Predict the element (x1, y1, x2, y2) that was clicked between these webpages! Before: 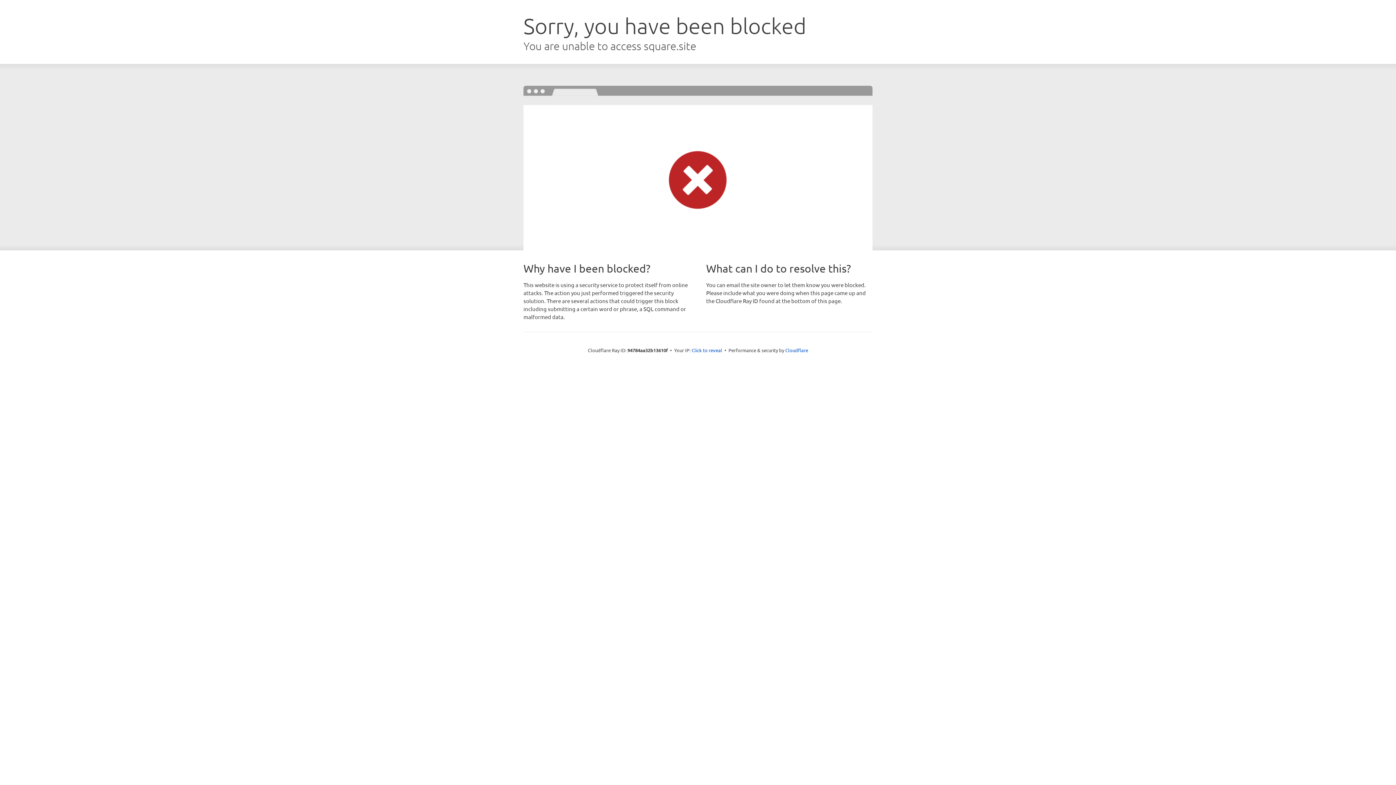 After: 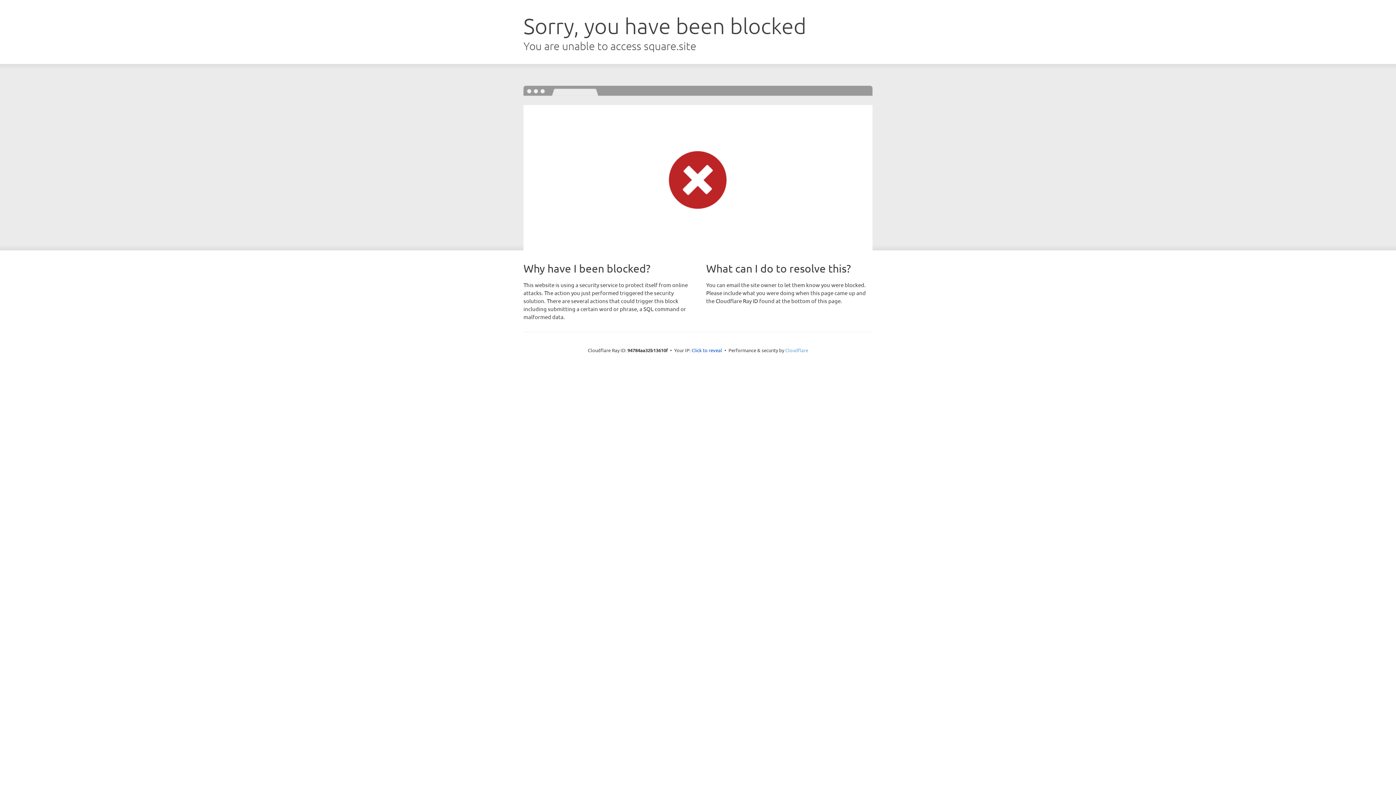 Action: bbox: (785, 347, 808, 353) label: Cloudflare